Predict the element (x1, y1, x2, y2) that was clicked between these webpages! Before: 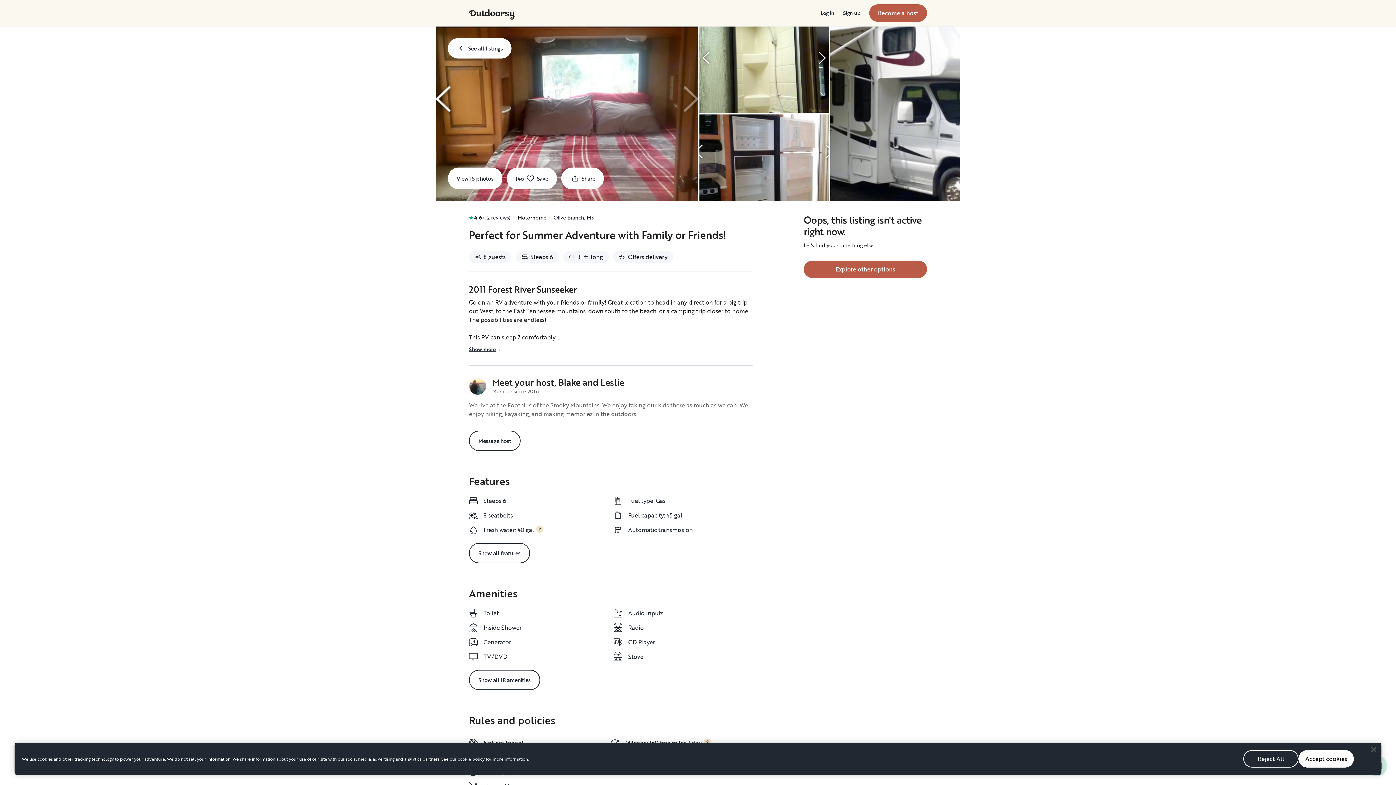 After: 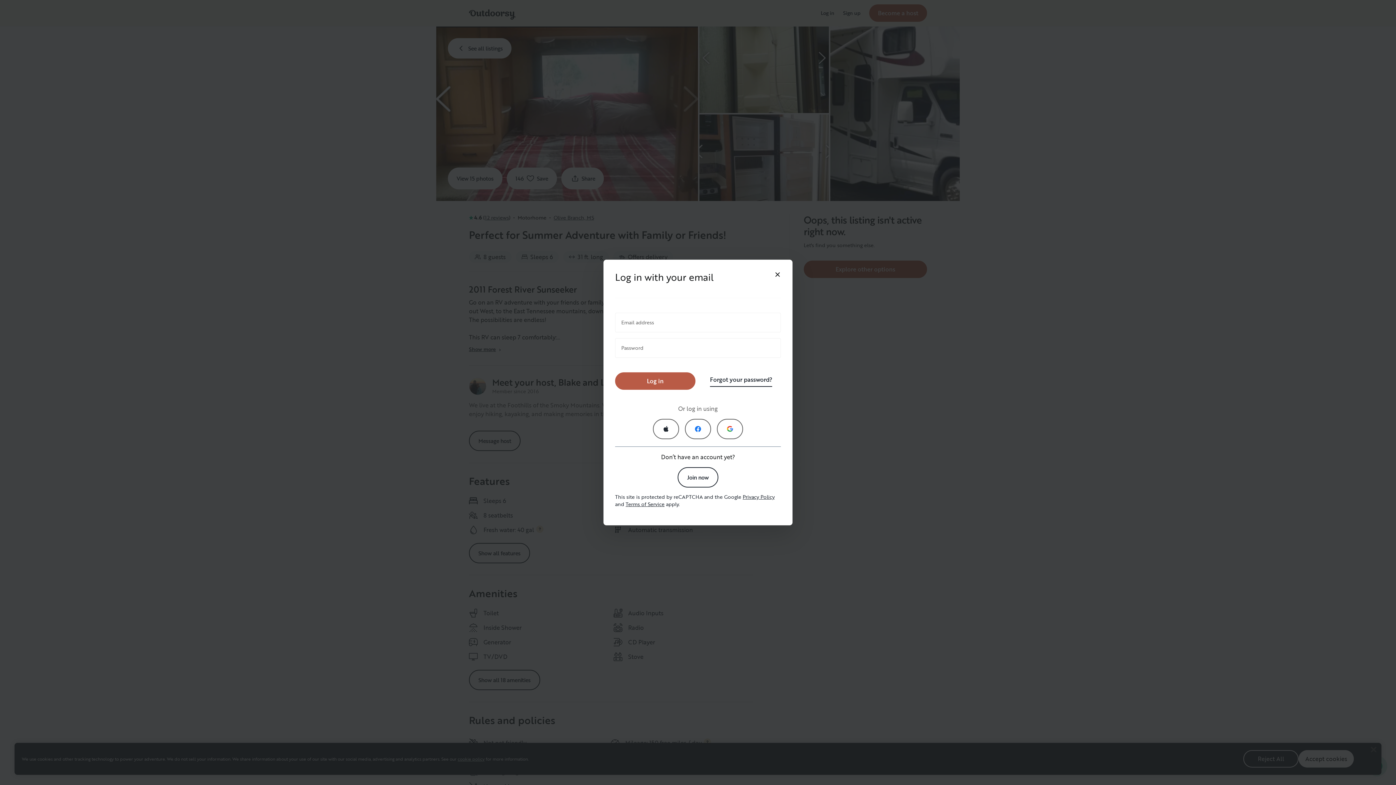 Action: label: Log in bbox: (820, 9, 834, 16)